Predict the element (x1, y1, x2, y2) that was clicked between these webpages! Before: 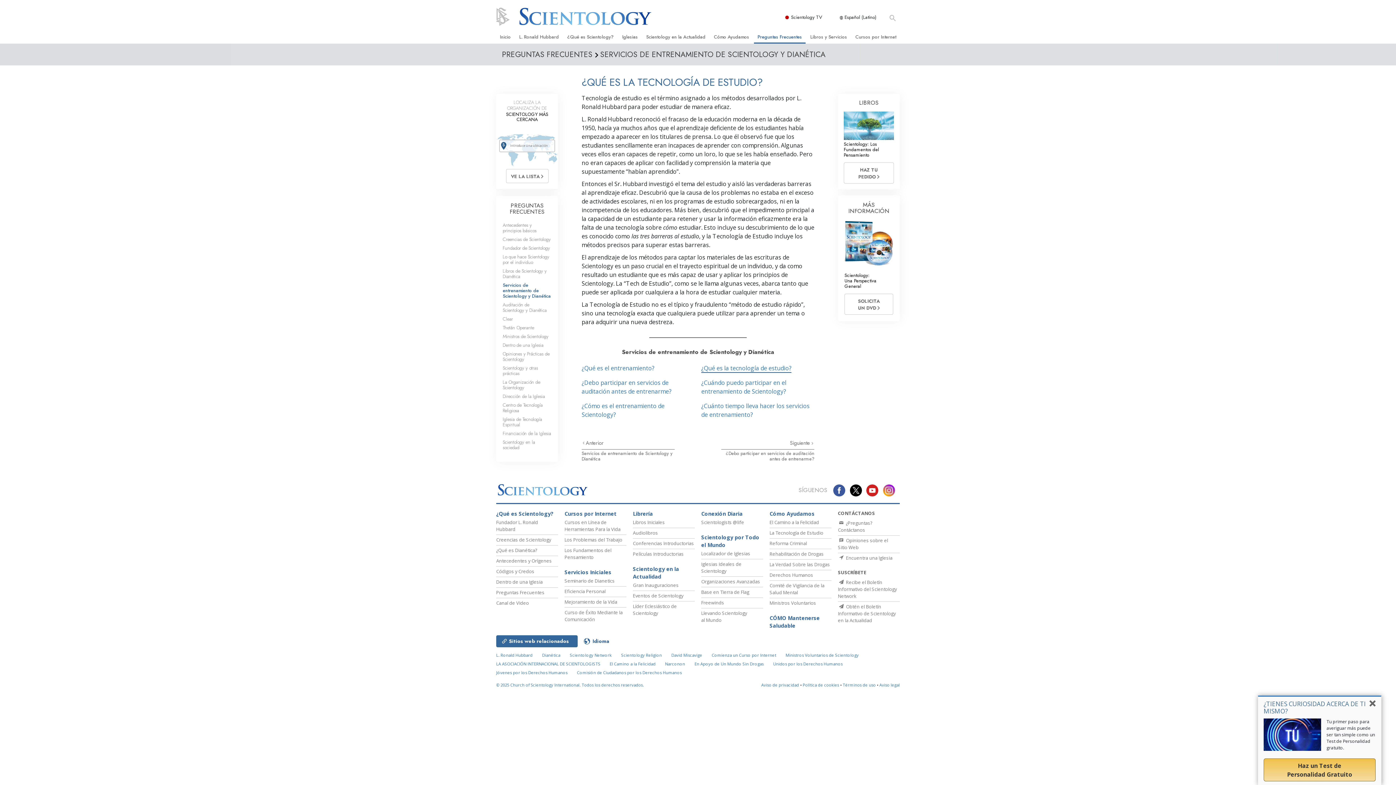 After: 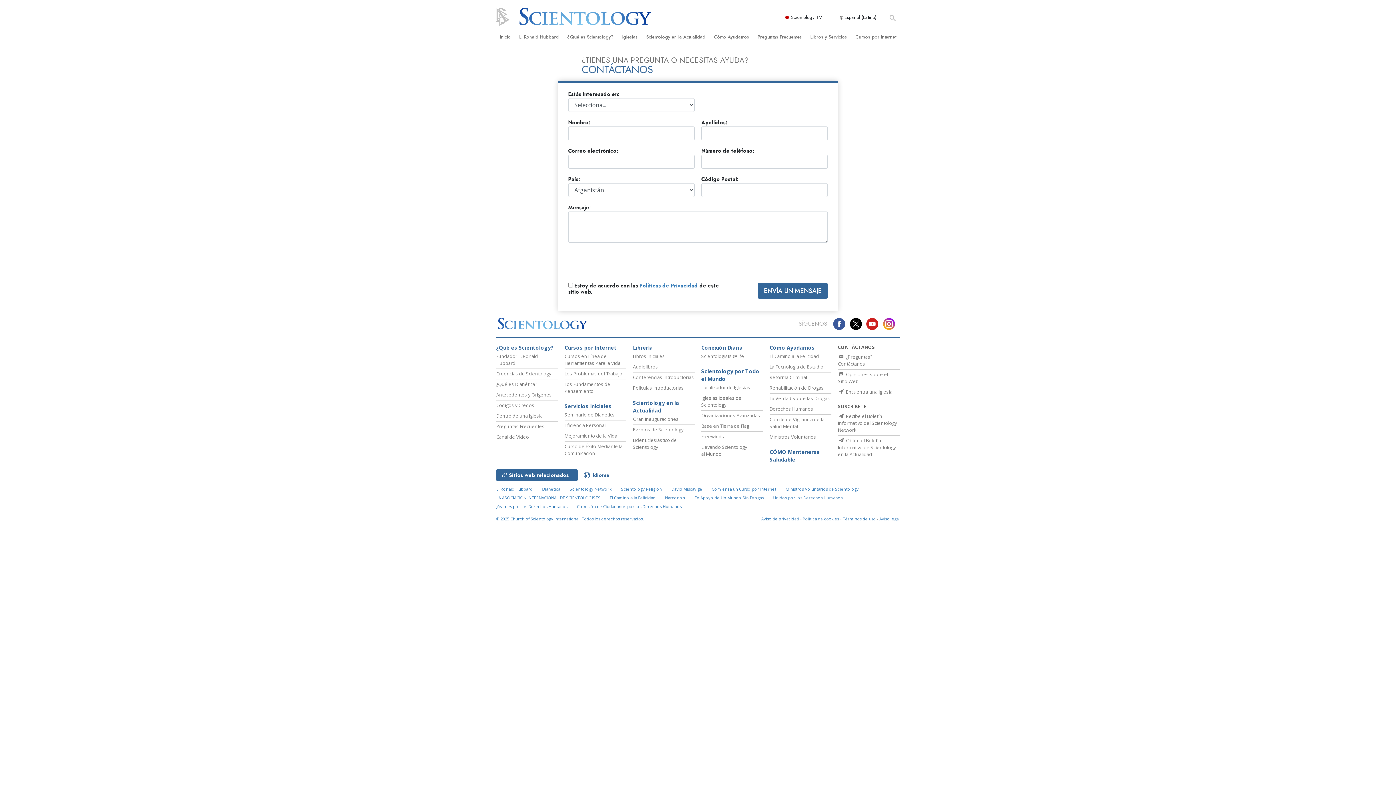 Action: label:  ¿Preguntas? Contáctanos bbox: (838, 520, 872, 533)